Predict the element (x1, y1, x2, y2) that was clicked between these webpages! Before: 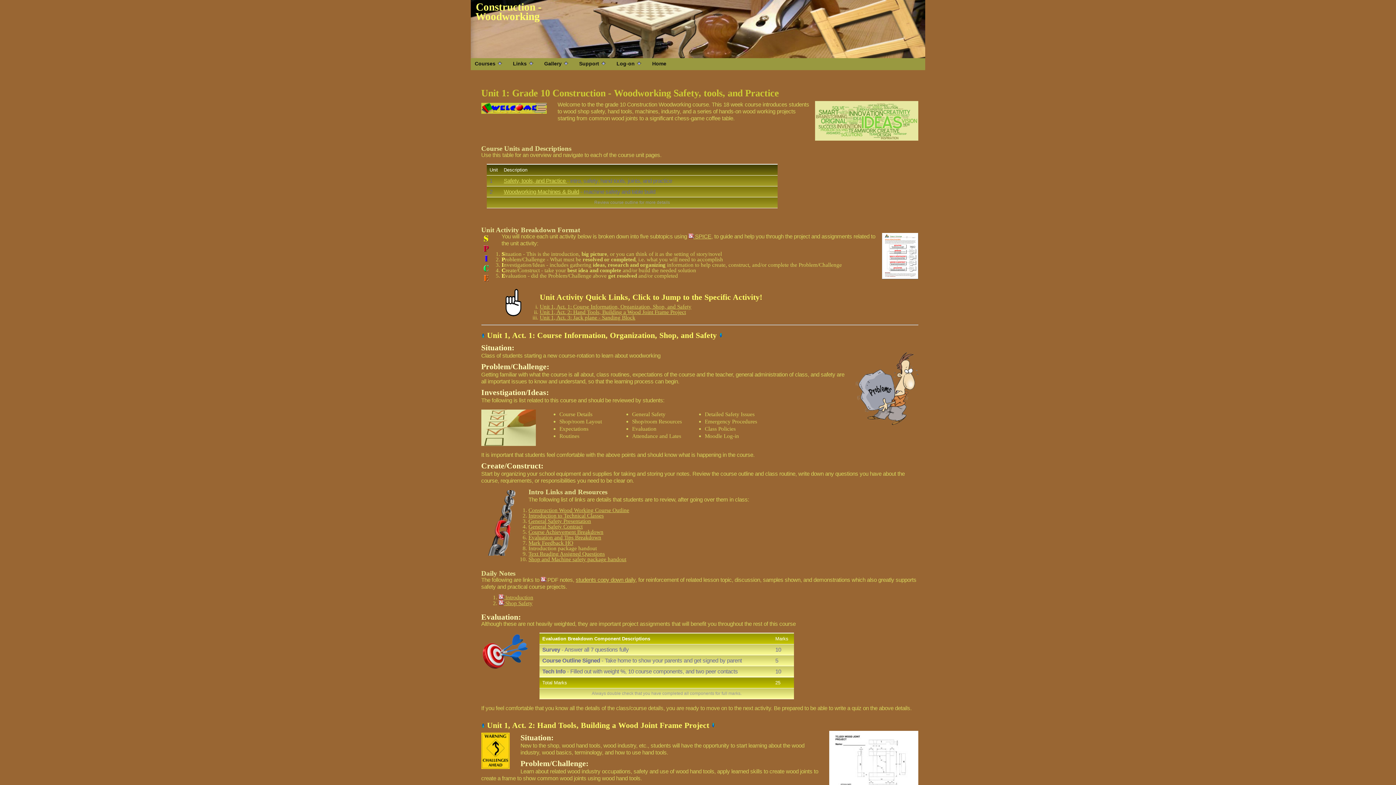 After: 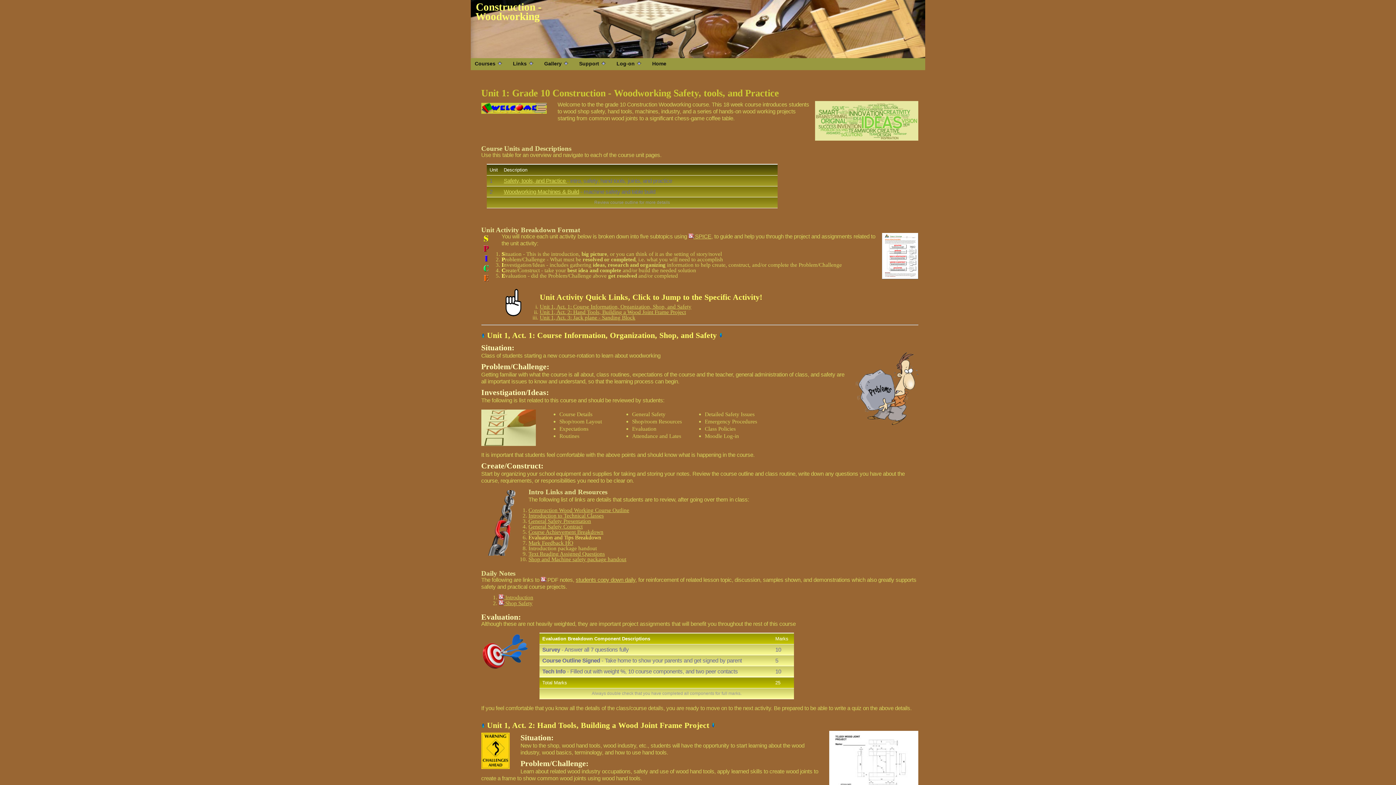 Action: label: Evaluation and Tips Breakdown bbox: (528, 534, 601, 540)